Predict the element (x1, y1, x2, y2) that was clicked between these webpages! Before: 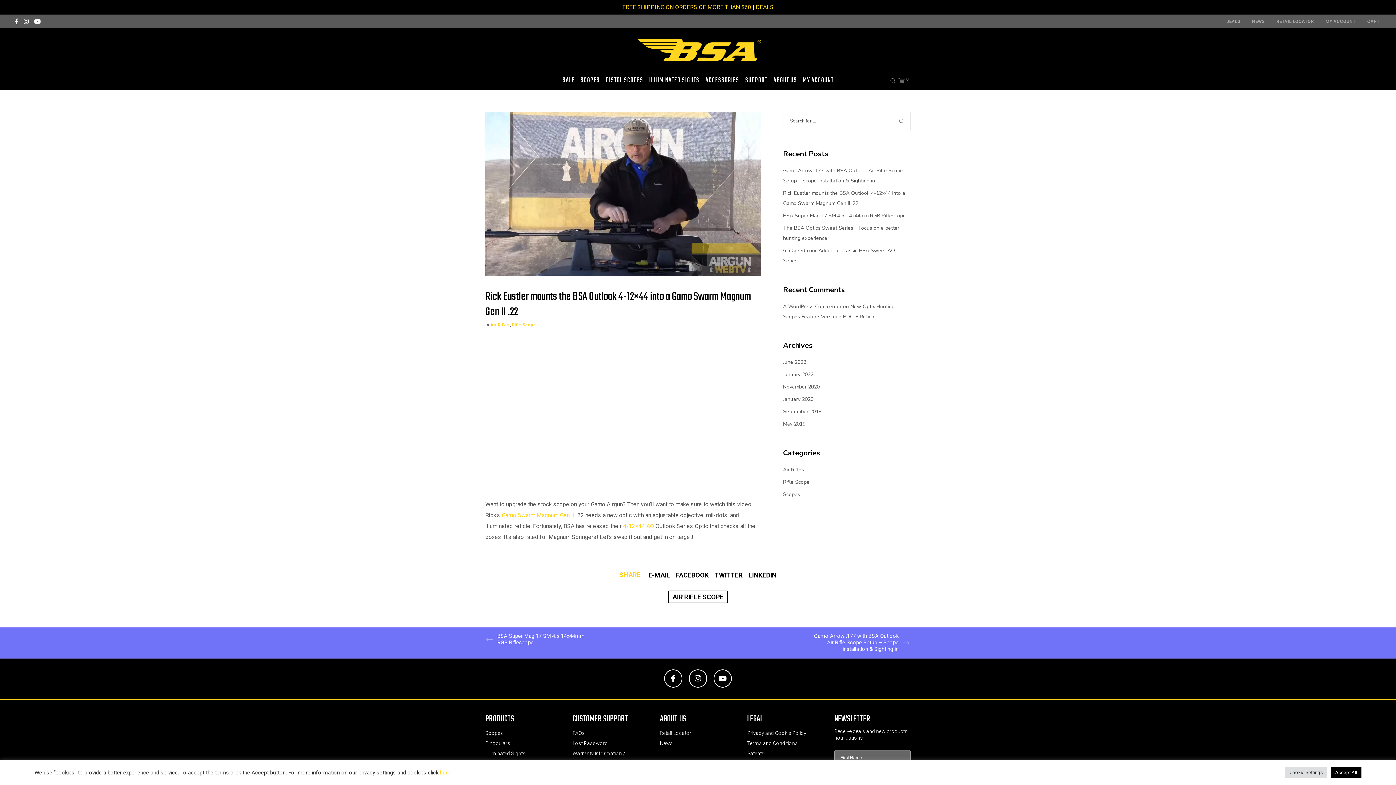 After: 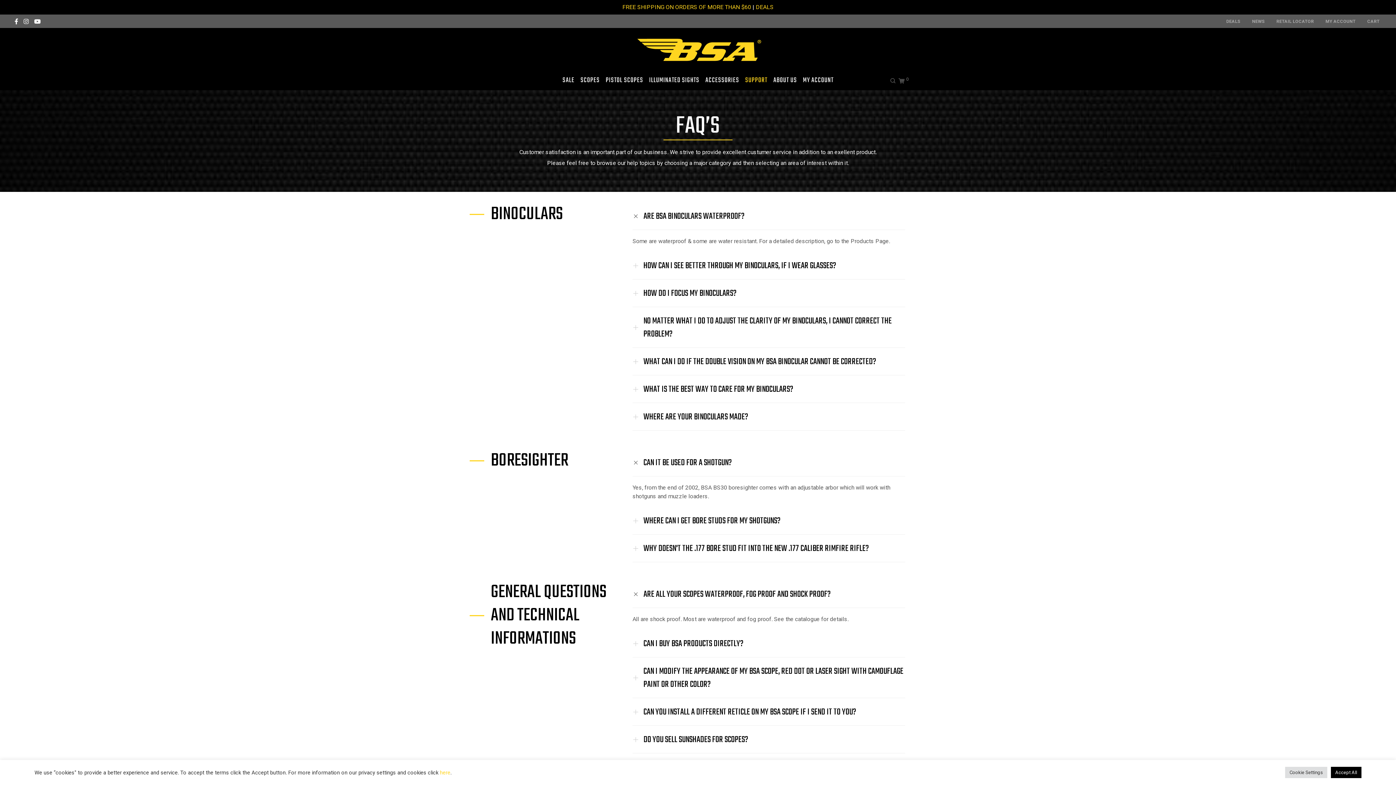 Action: label: FAQs bbox: (572, 730, 585, 736)